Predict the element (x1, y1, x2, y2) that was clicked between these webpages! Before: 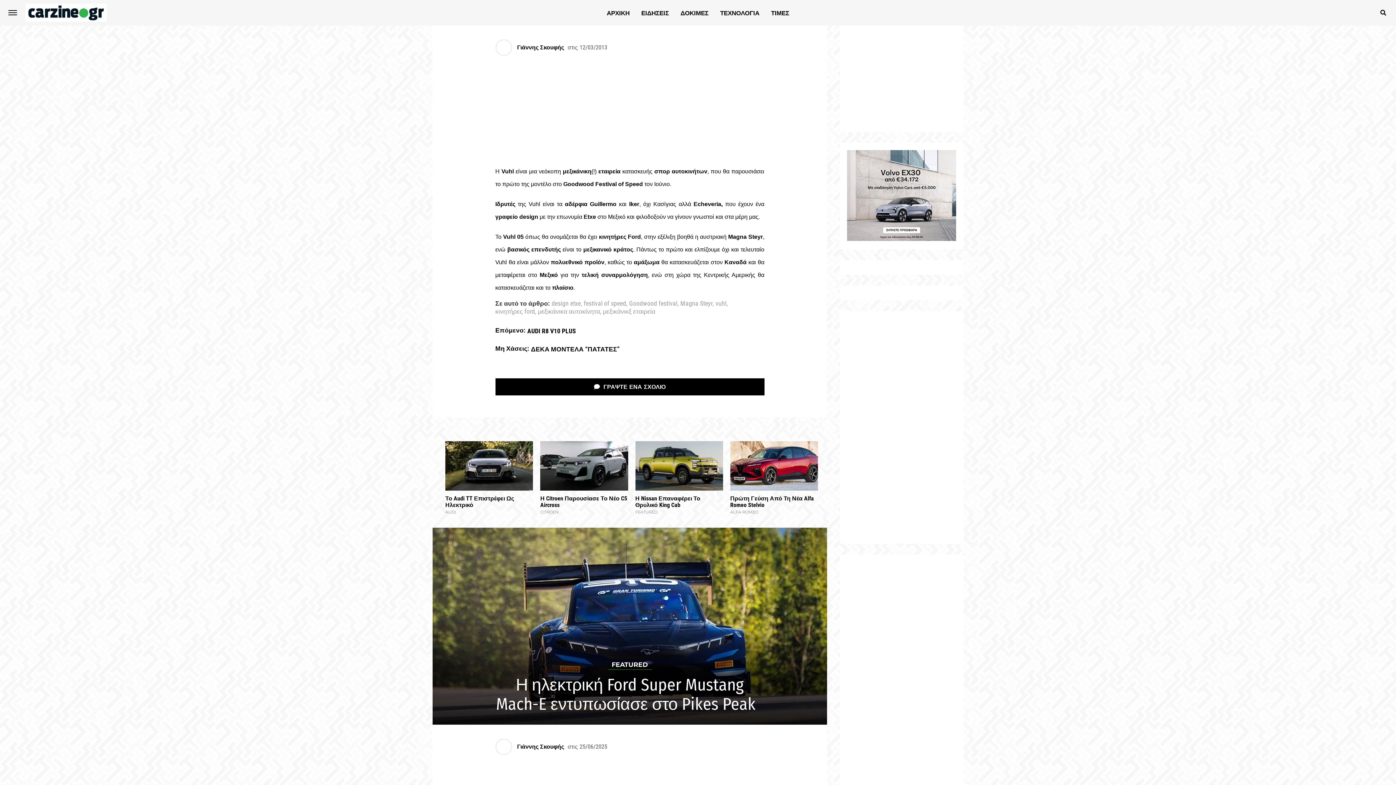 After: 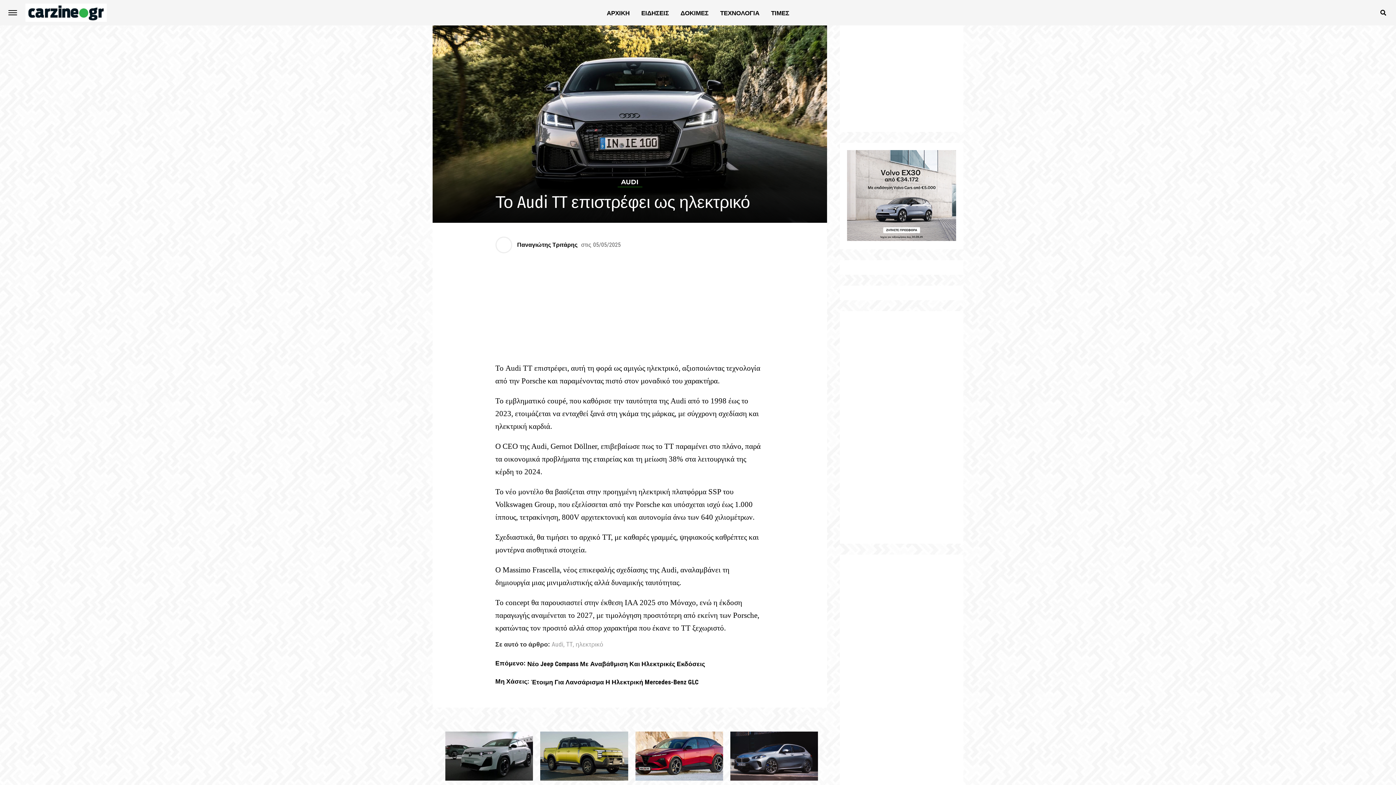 Action: label: Το Audi TT Επιστρέφει Ως Ηλεκτρικό

AUDI bbox: (445, 441, 533, 515)